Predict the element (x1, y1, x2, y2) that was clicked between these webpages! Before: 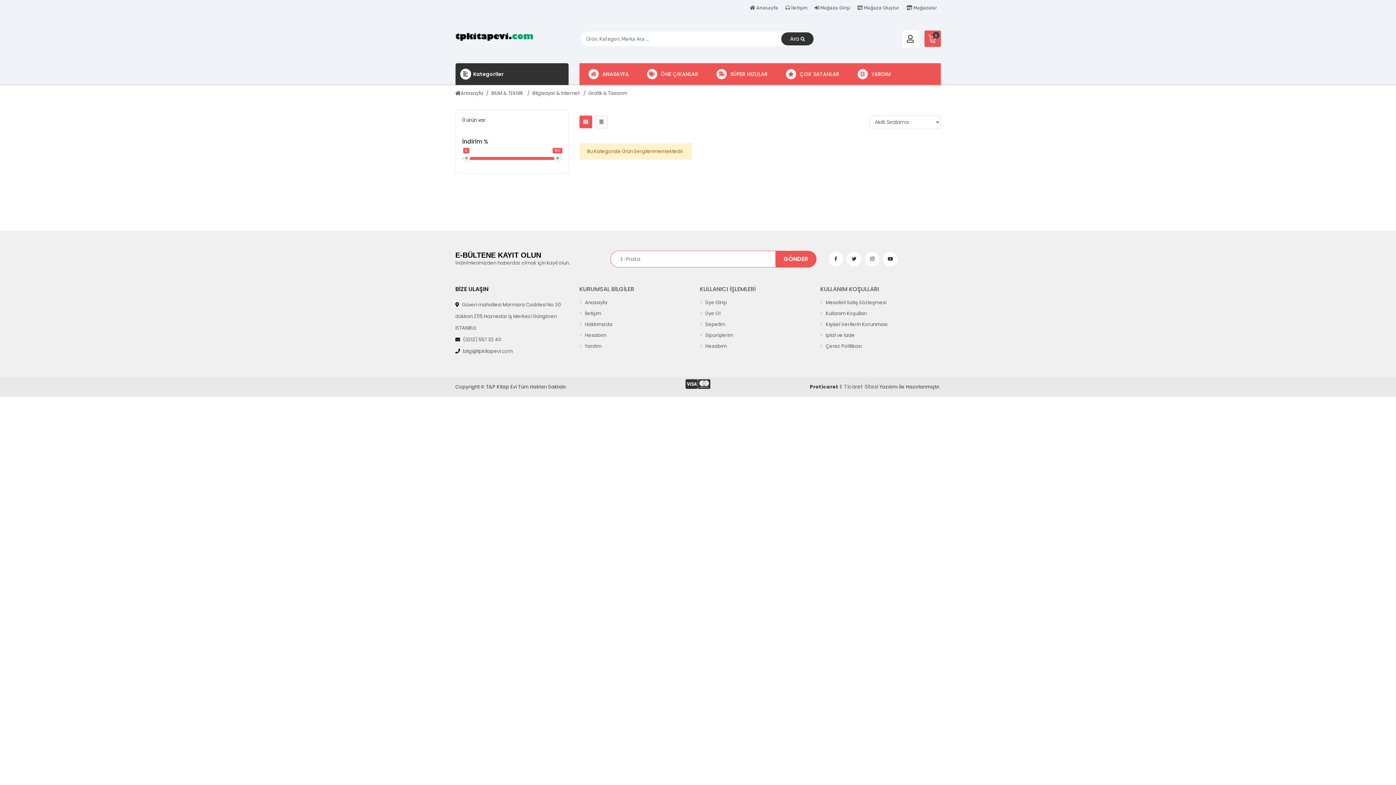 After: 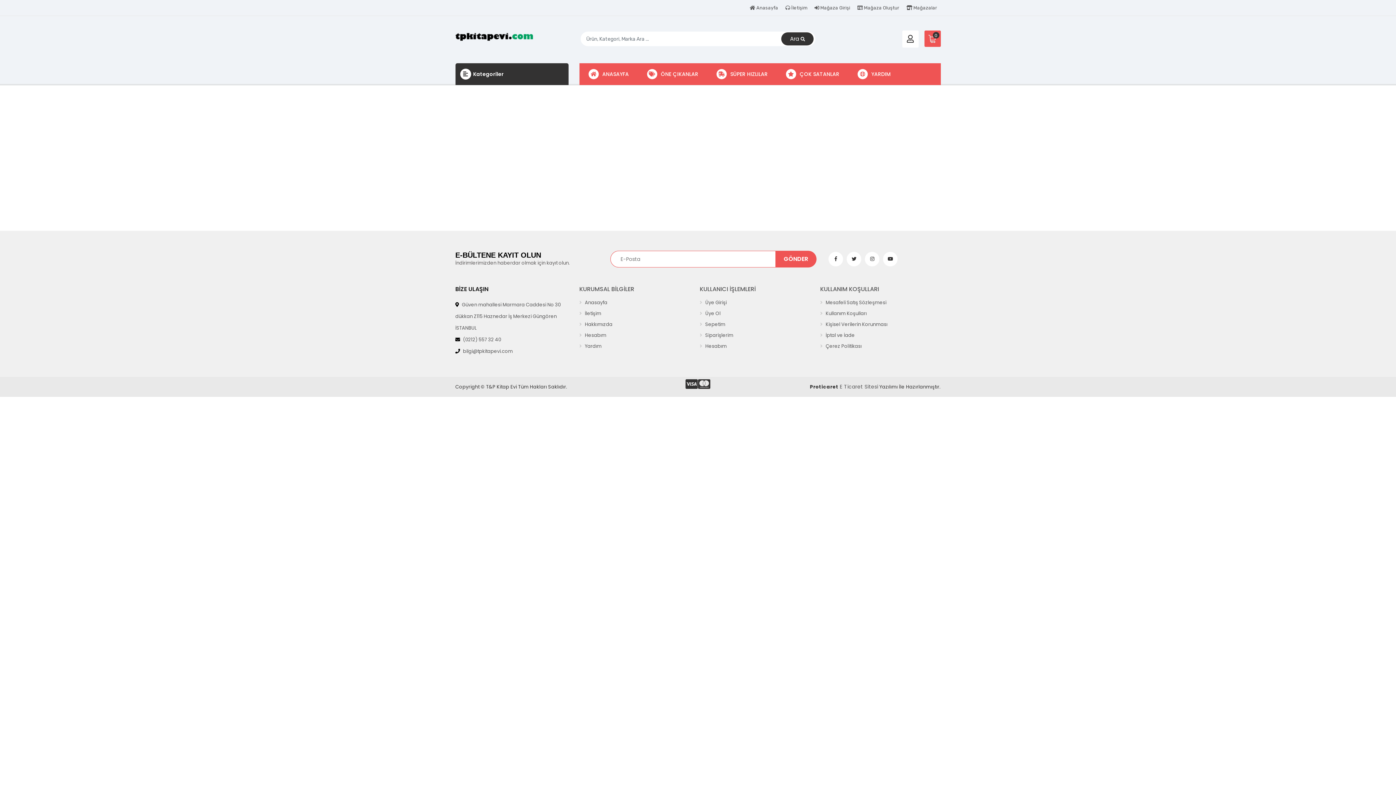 Action: label:  Yardım bbox: (579, 341, 684, 352)